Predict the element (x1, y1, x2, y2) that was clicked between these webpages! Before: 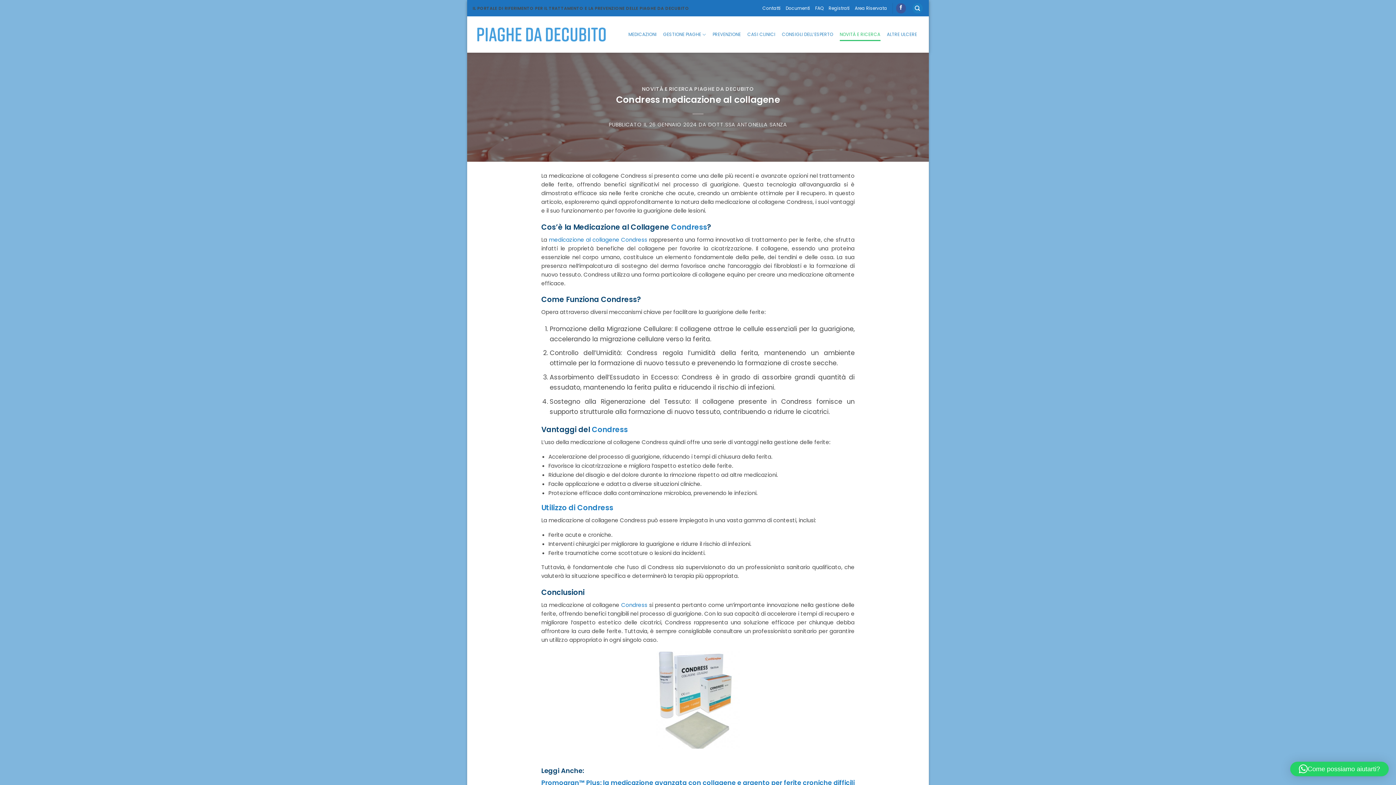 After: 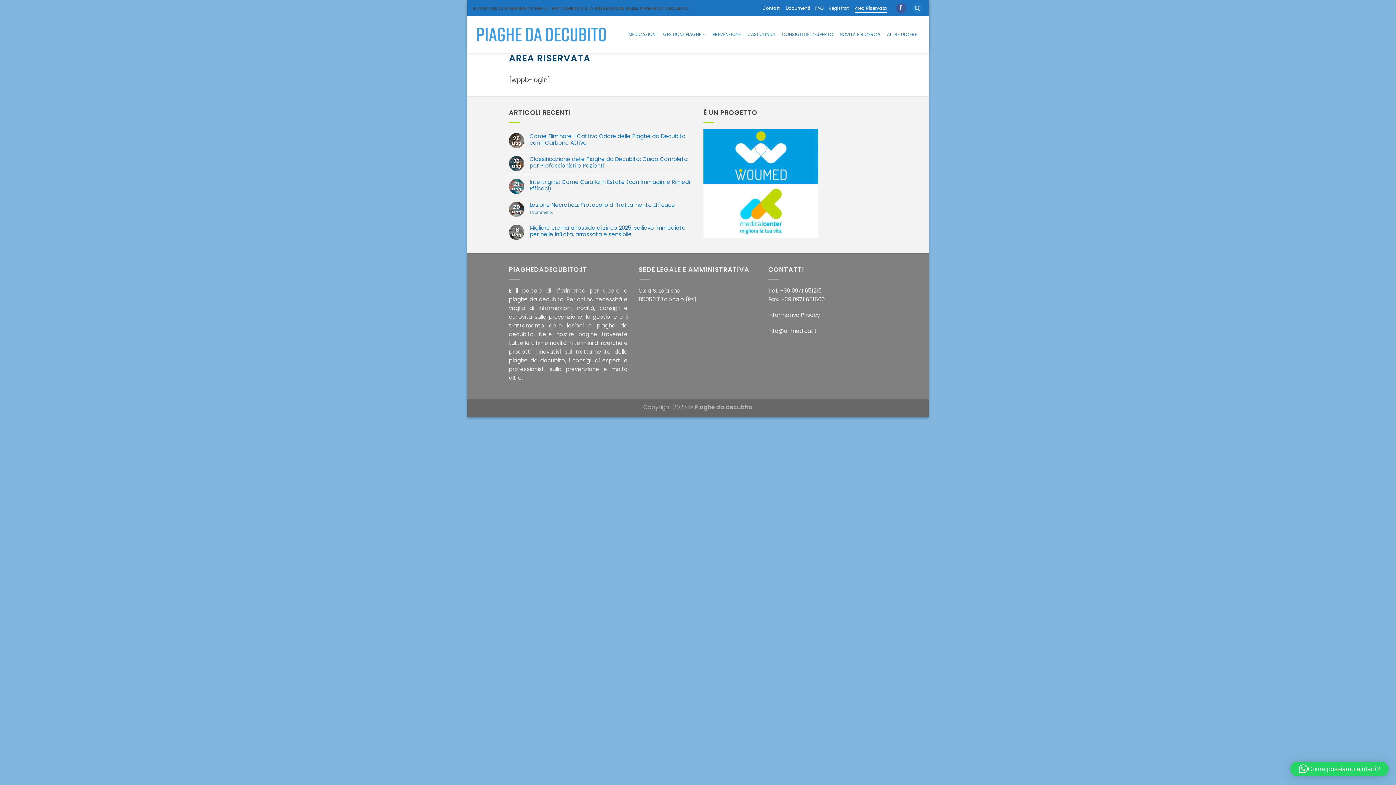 Action: bbox: (855, 3, 887, 12) label: Area Riservata